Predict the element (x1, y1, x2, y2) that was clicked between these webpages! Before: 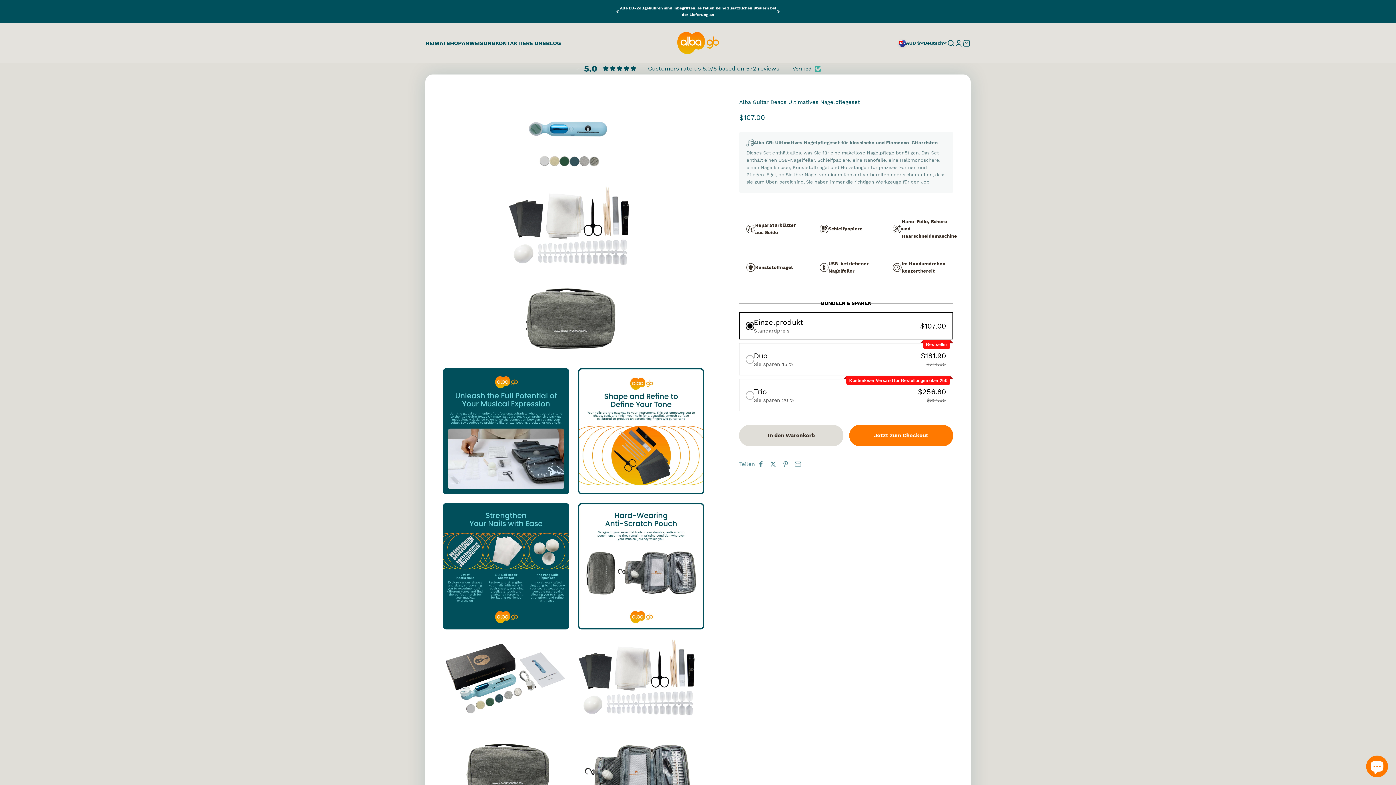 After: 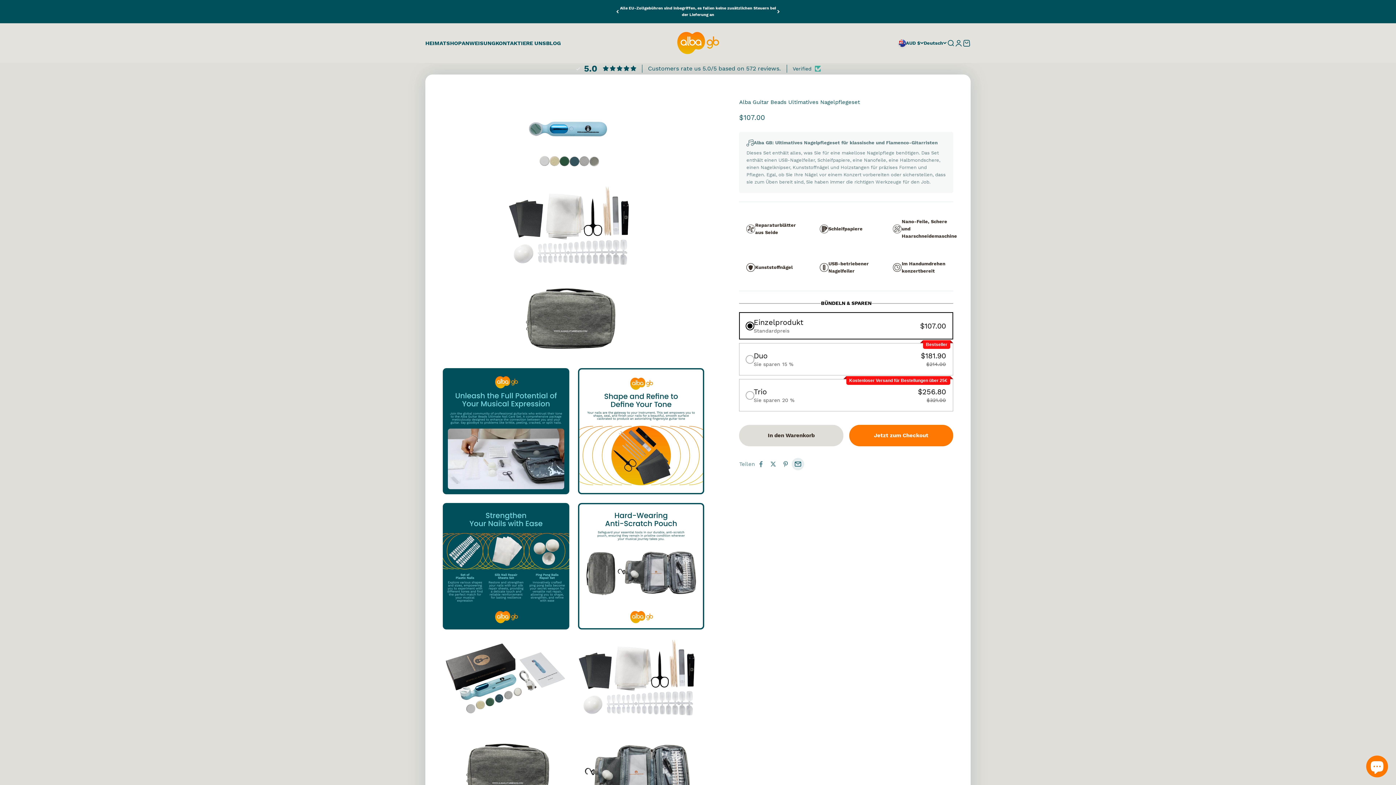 Action: bbox: (792, 458, 804, 470) label: Per E-Mail teilen